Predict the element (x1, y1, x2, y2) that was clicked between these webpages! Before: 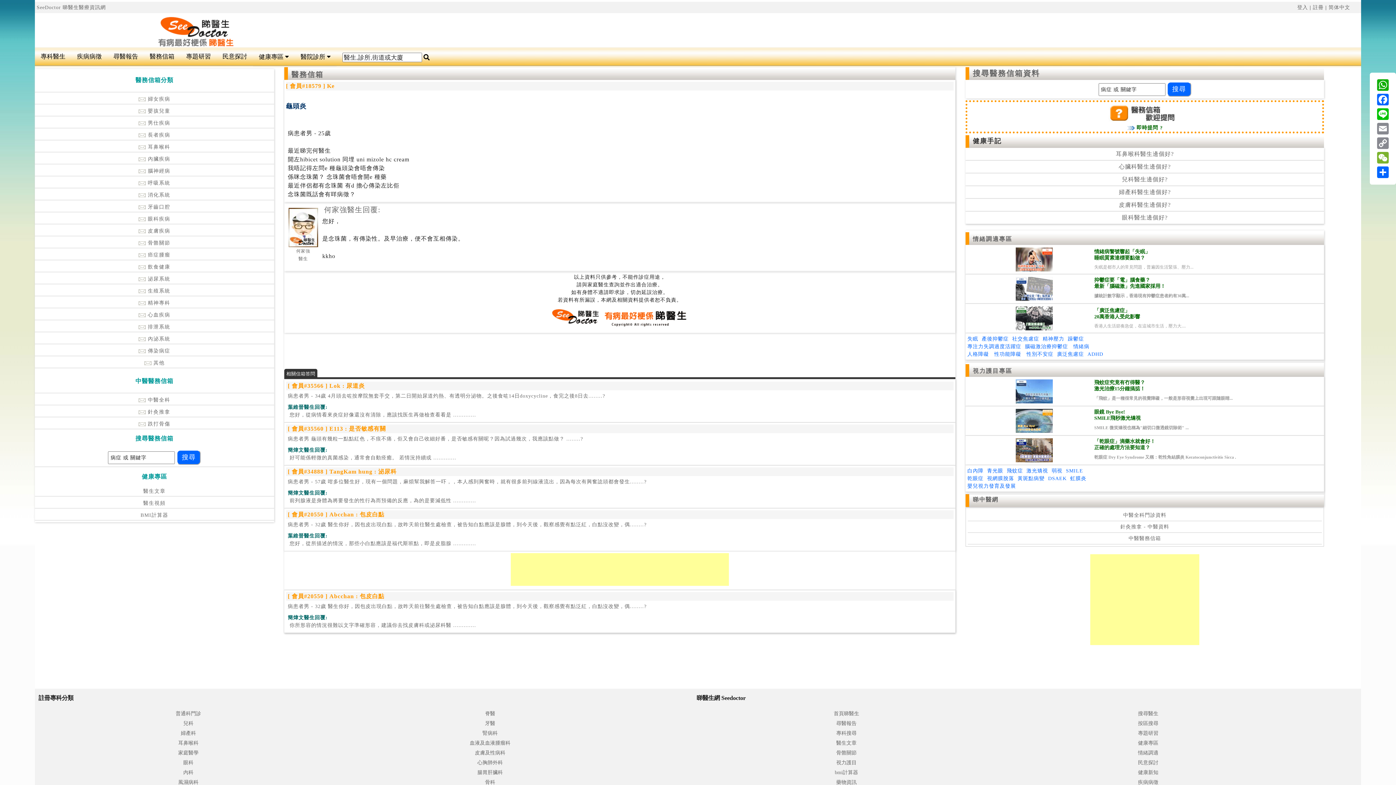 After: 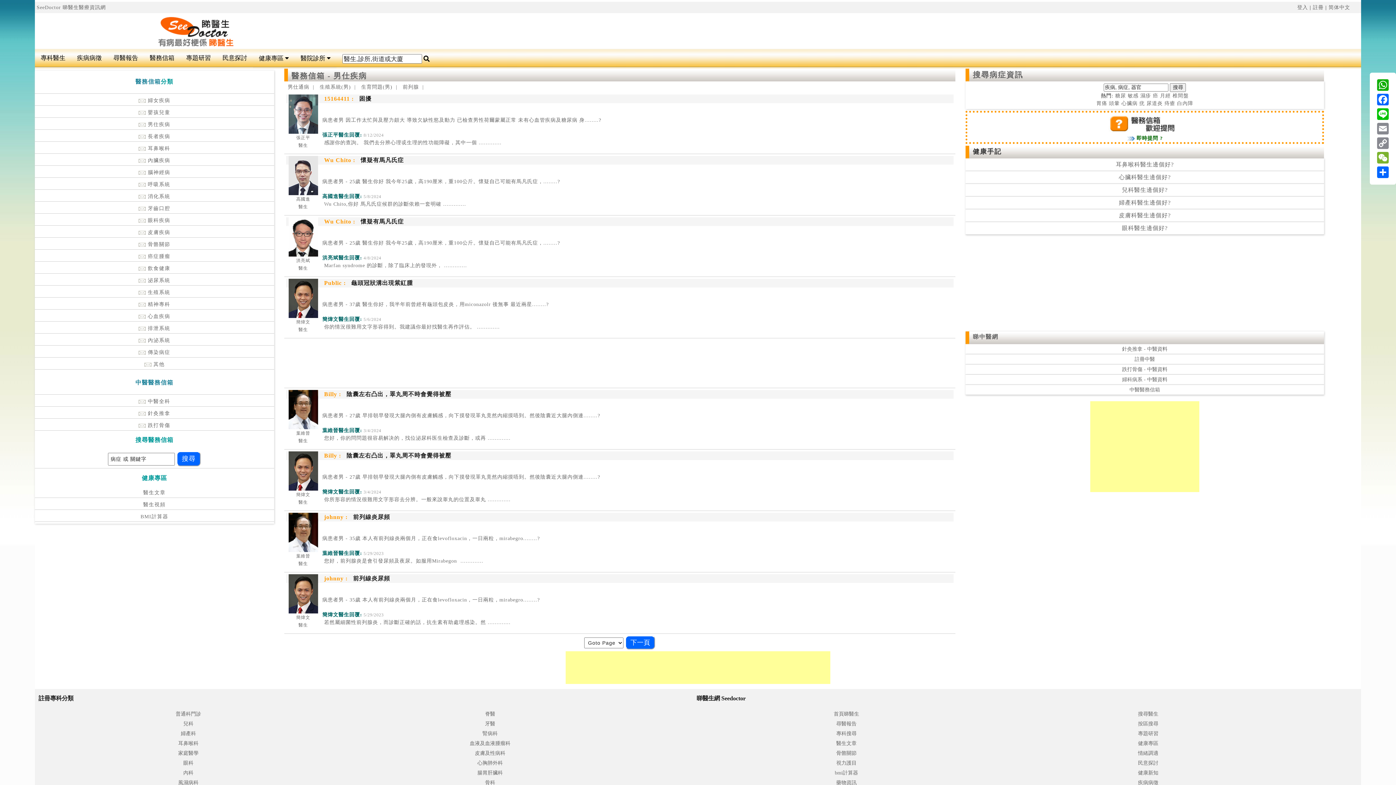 Action: label:  男仕疾病 bbox: (138, 120, 170, 125)